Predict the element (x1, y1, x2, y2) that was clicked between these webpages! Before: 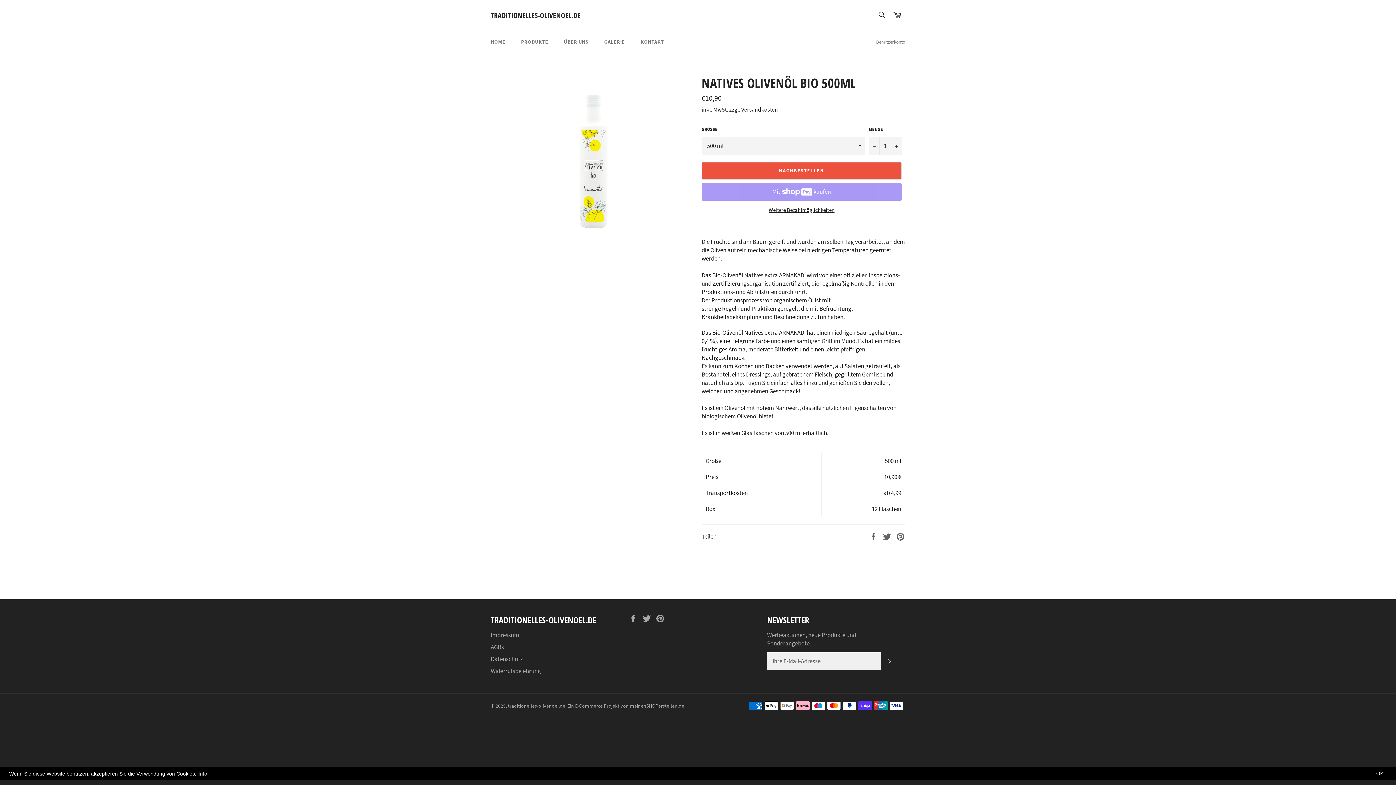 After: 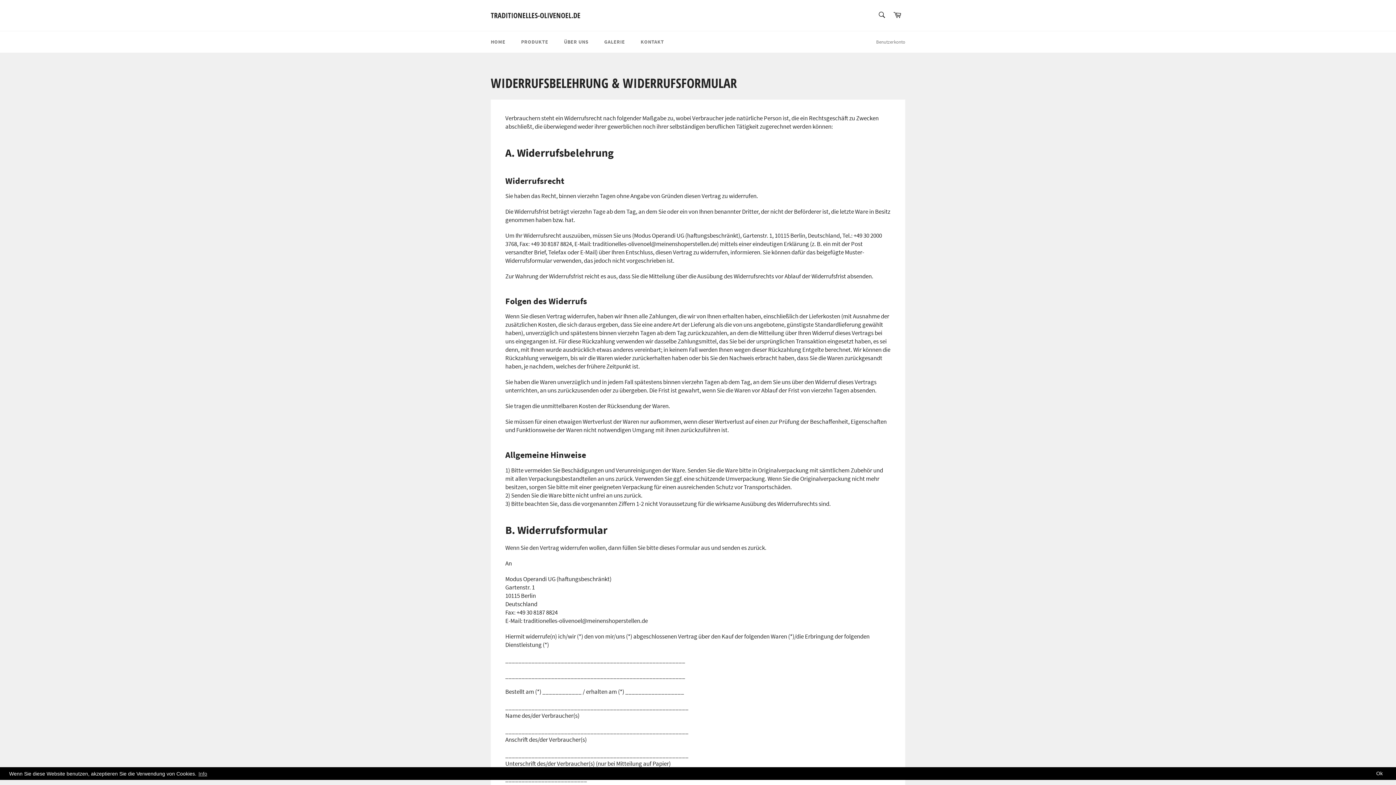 Action: bbox: (490, 667, 541, 675) label: Widerrufsbelehrung